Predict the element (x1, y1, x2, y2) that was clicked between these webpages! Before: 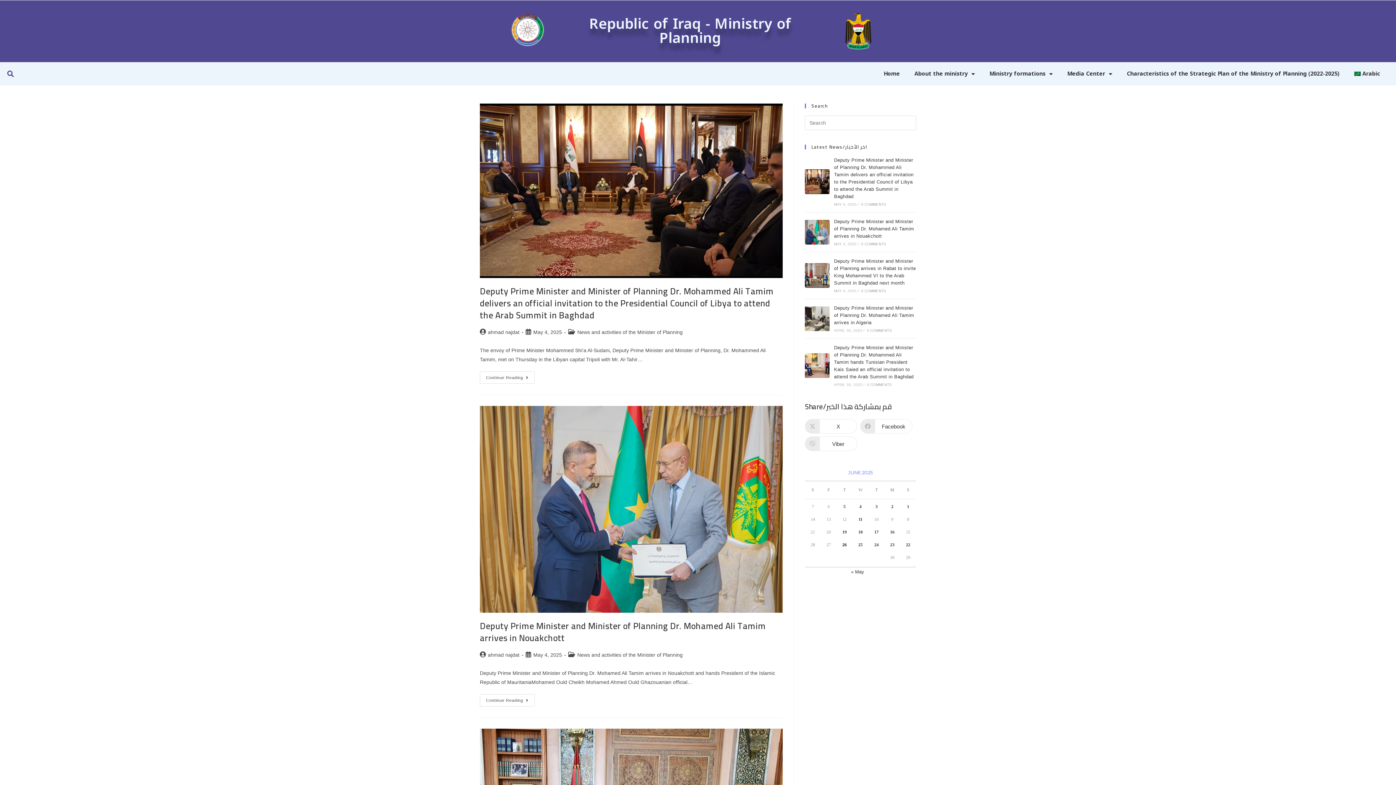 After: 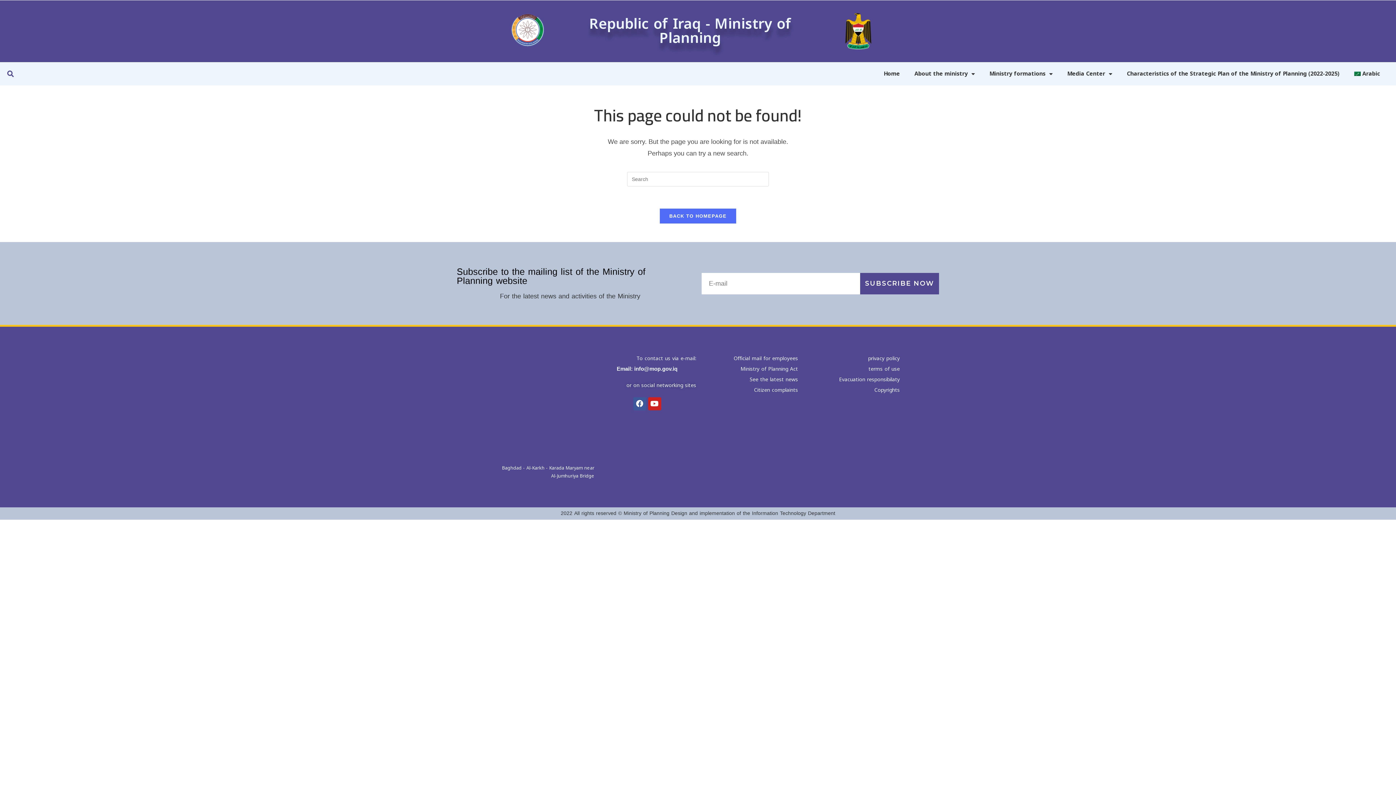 Action: bbox: (858, 542, 862, 547) label: Posts published on June 25, 2025